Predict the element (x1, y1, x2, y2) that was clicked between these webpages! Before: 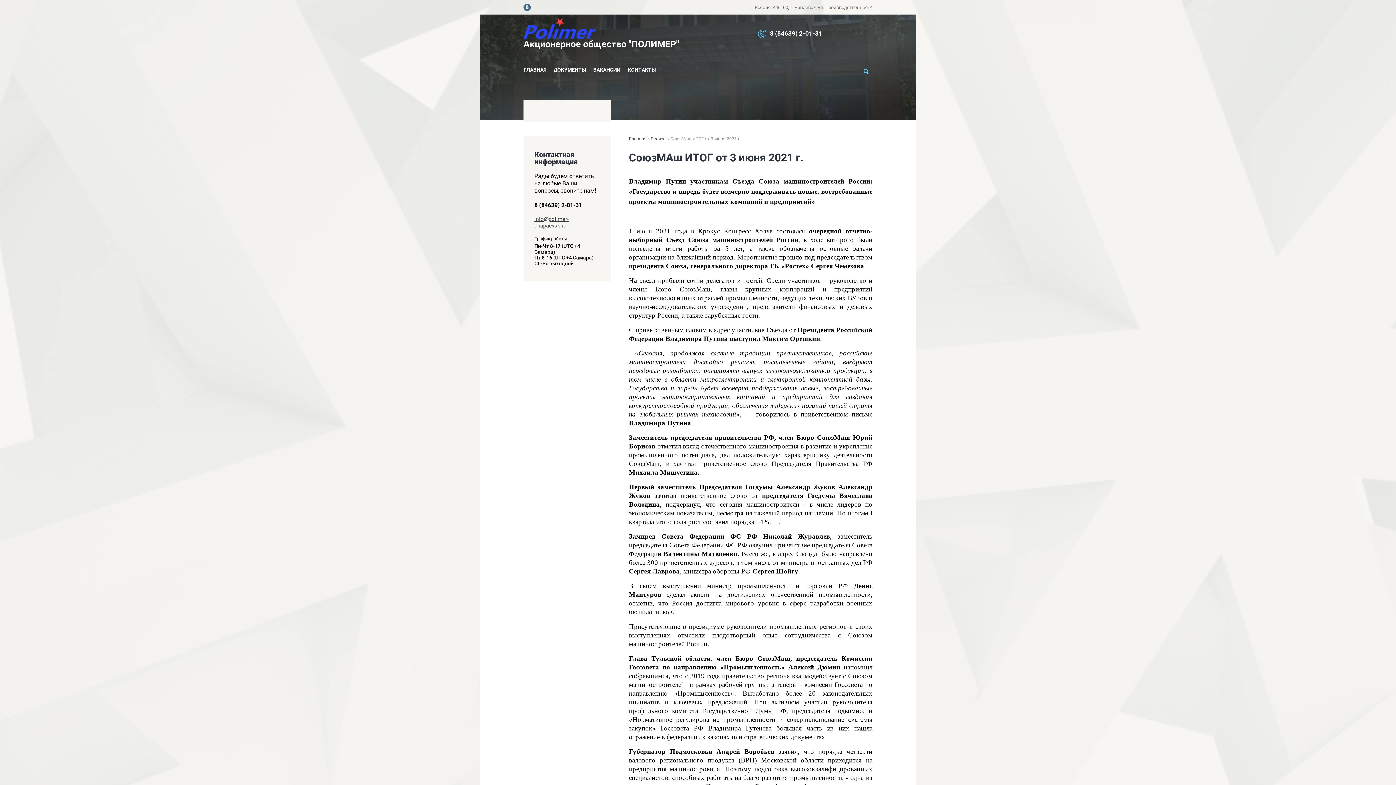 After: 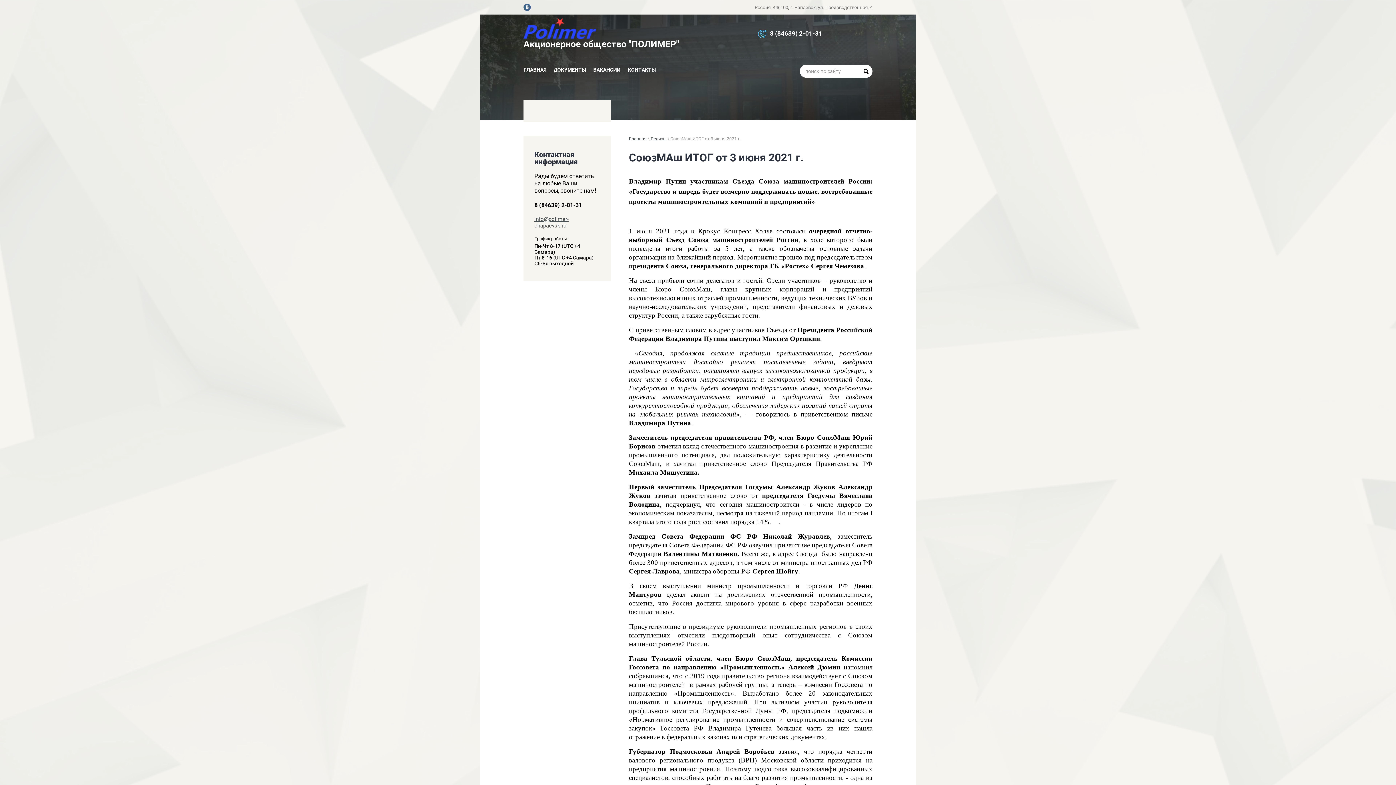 Action: bbox: (860, 65, 871, 76)